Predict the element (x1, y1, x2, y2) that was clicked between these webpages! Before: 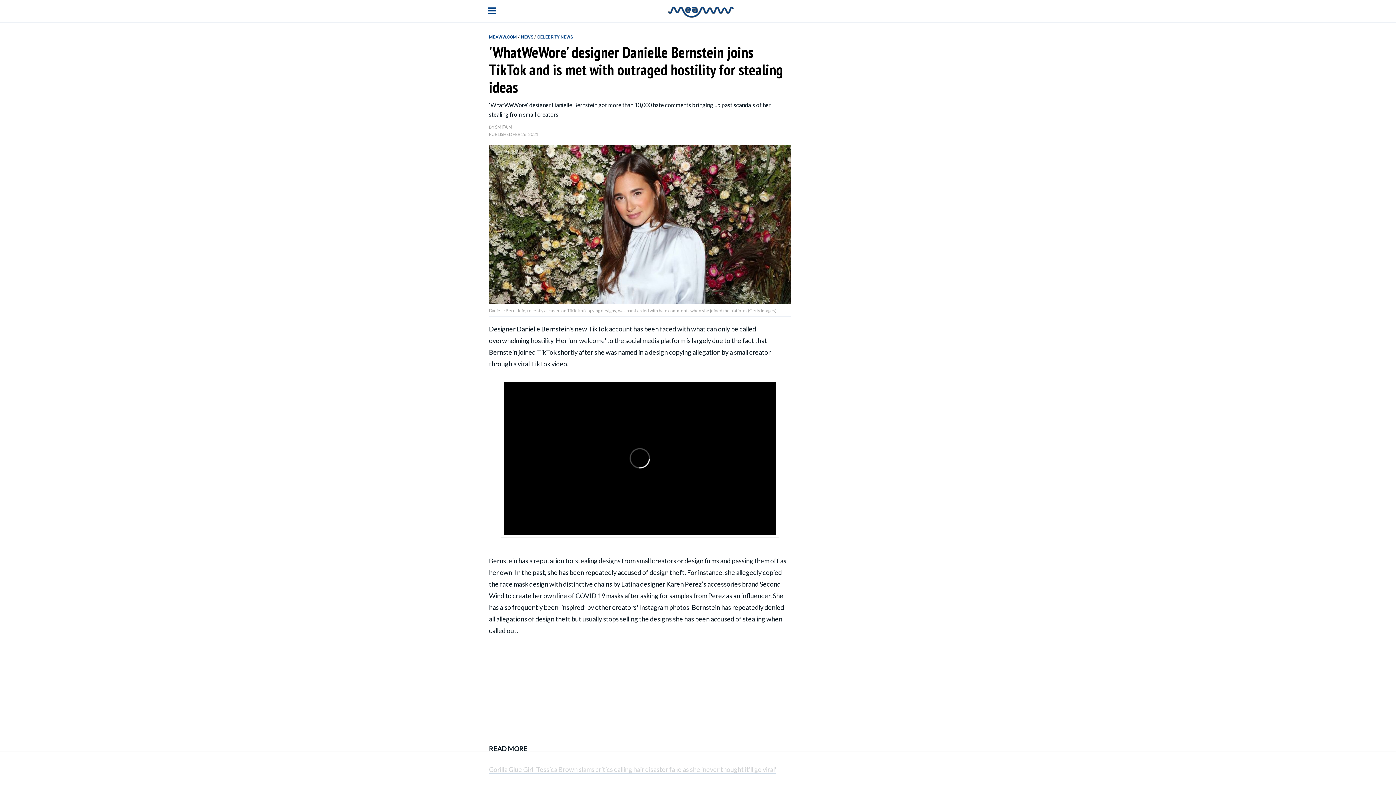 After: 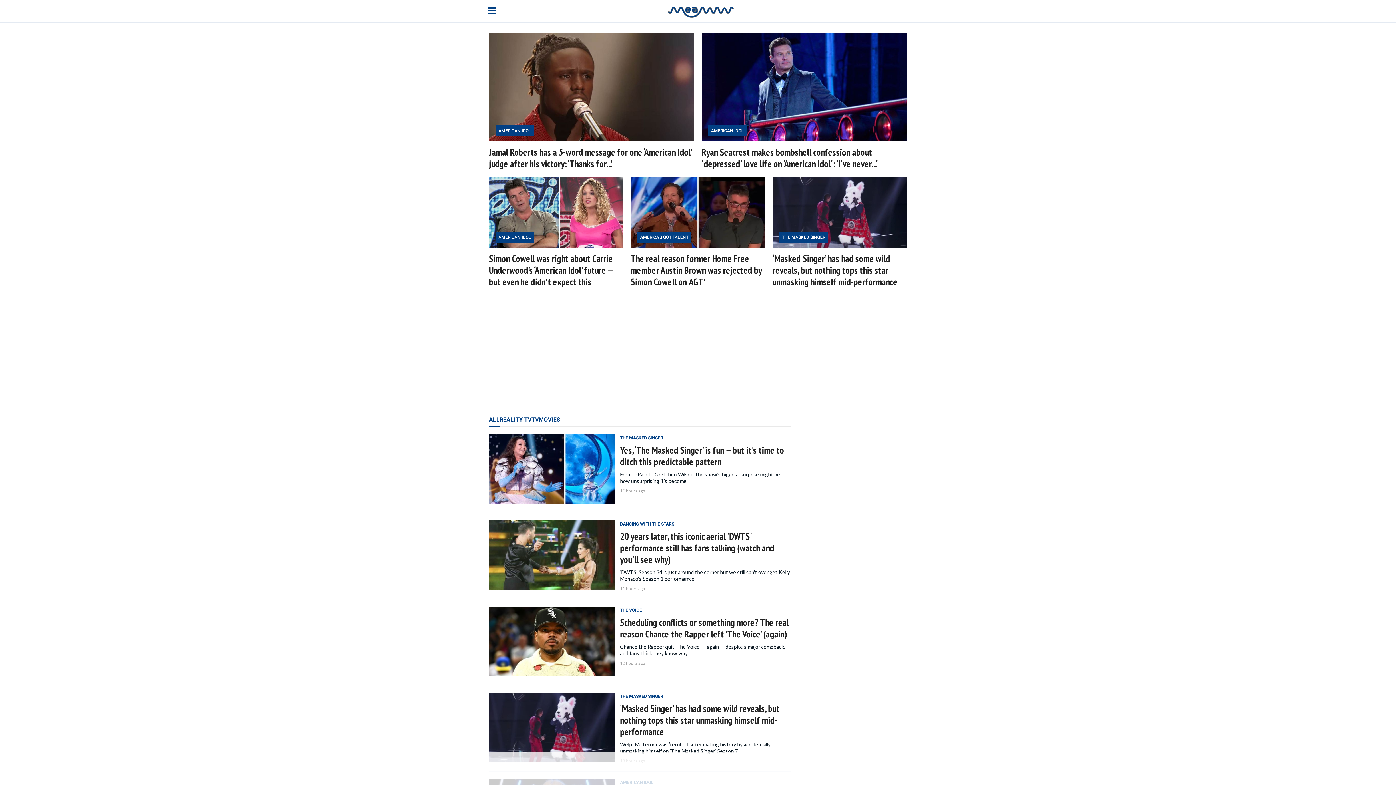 Action: bbox: (668, 12, 733, 19)